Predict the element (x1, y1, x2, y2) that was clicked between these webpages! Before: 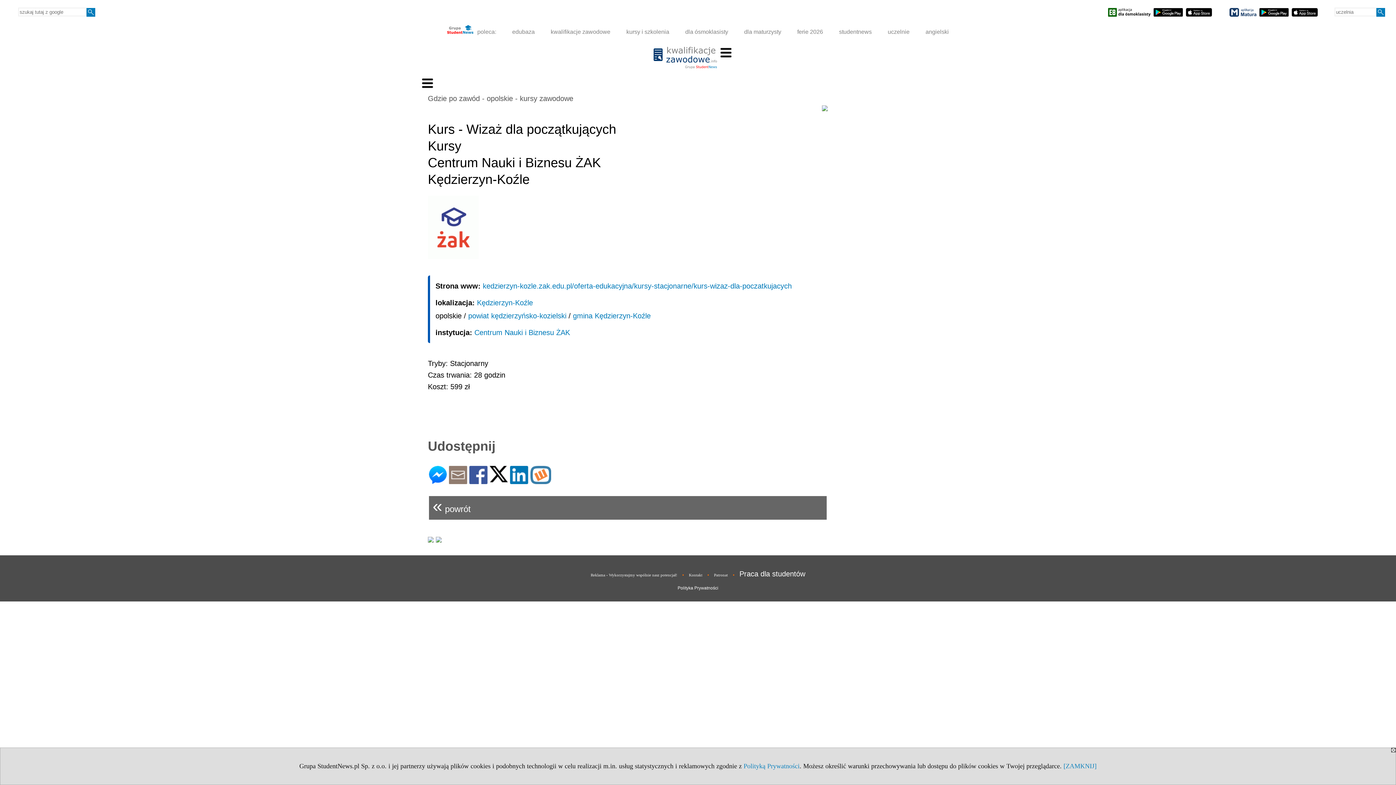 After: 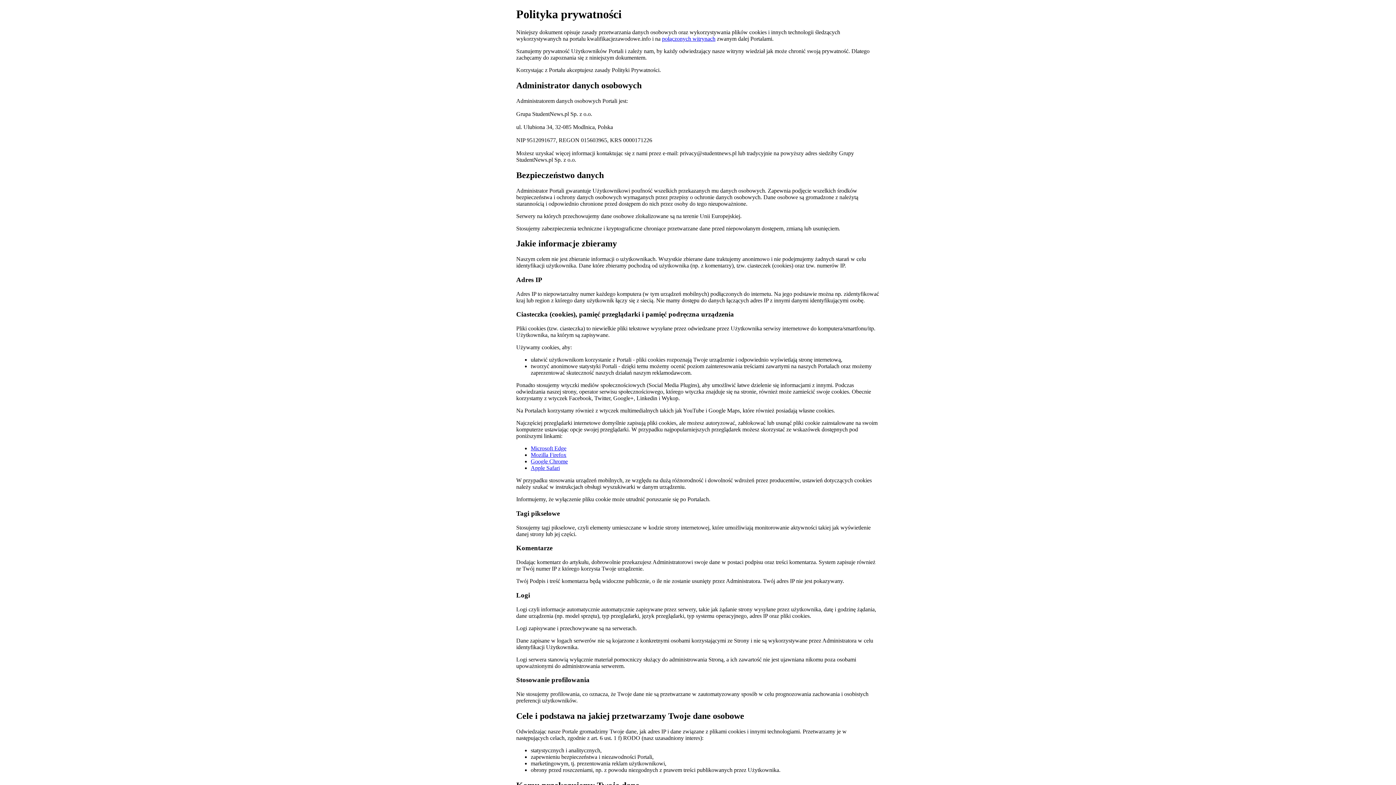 Action: bbox: (743, 762, 799, 770) label: Polityką Prywatności